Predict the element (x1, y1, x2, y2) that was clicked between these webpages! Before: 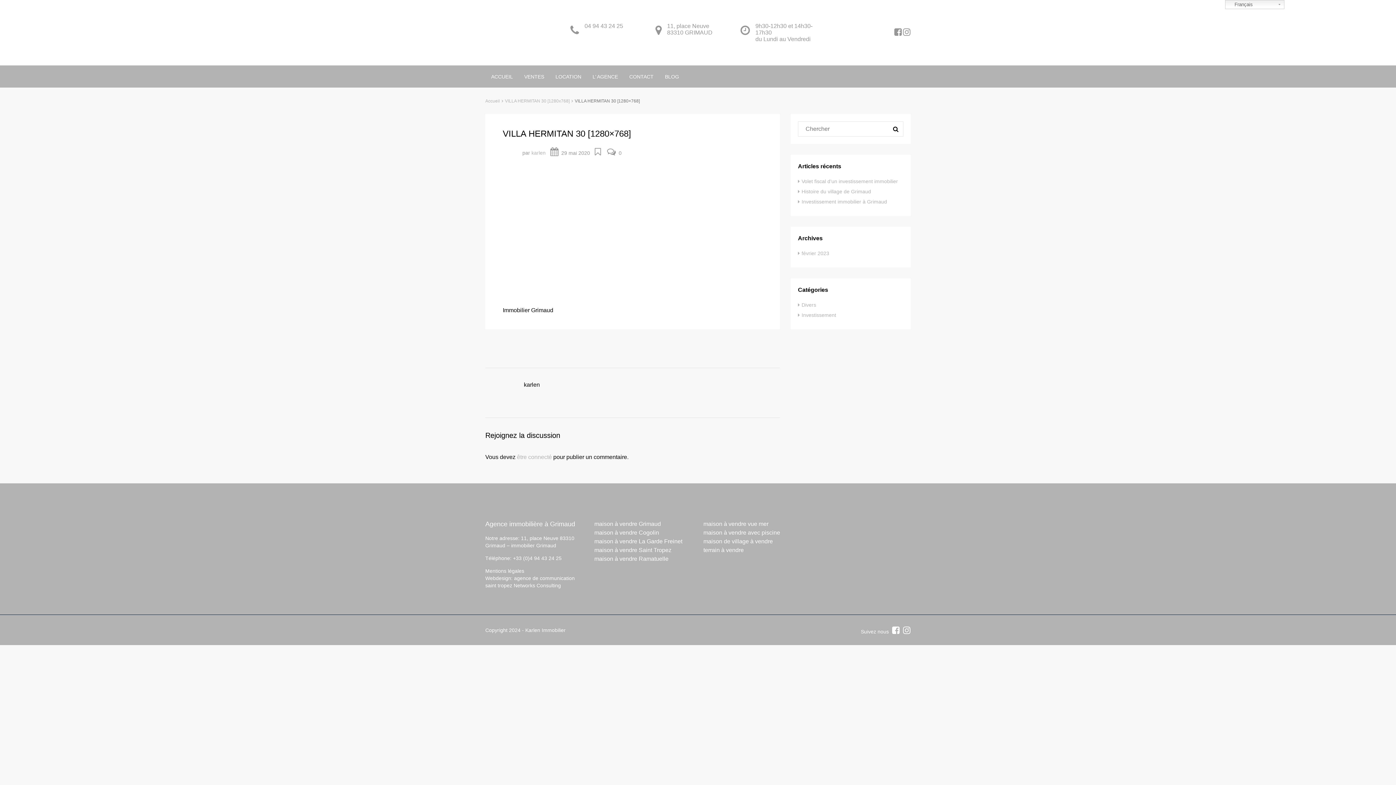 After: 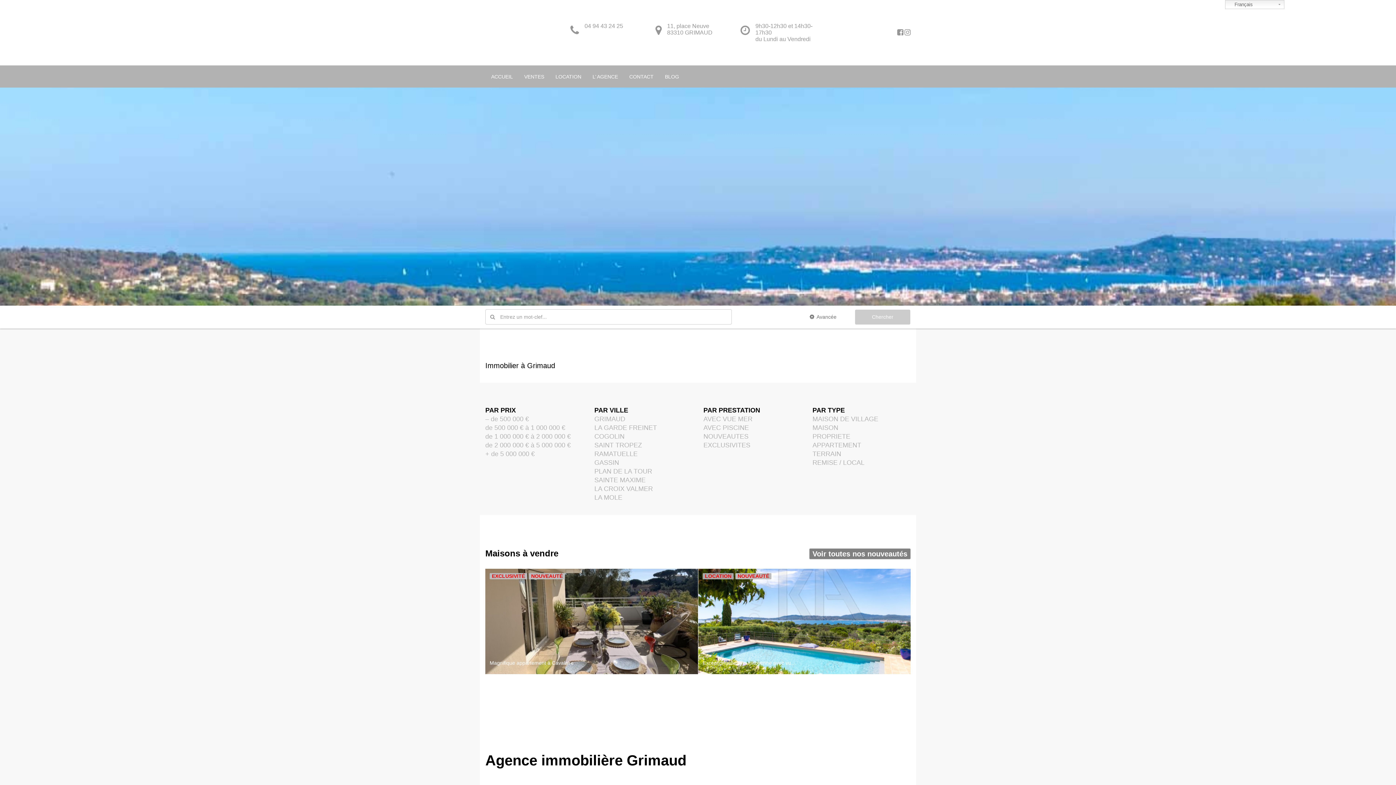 Action: label: Accueil bbox: (485, 98, 500, 103)